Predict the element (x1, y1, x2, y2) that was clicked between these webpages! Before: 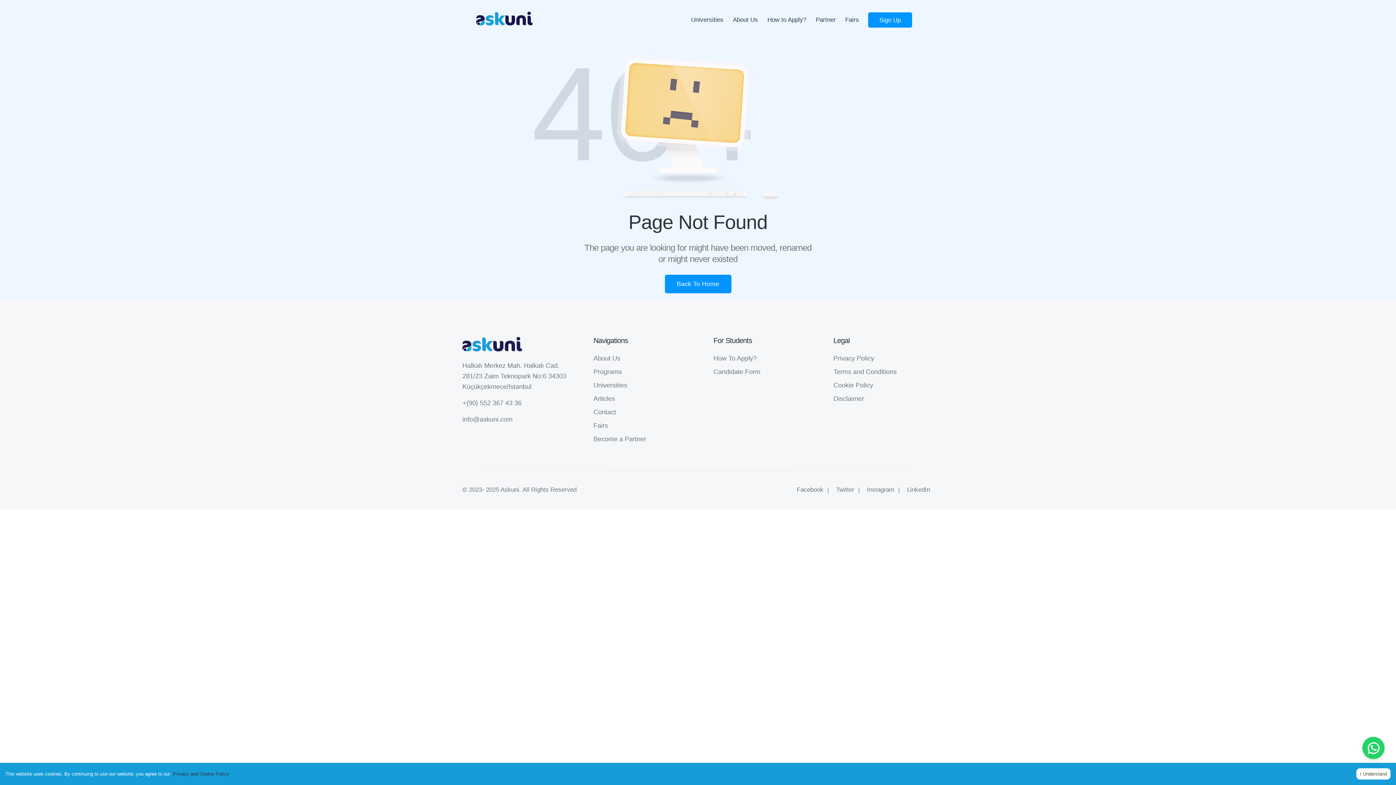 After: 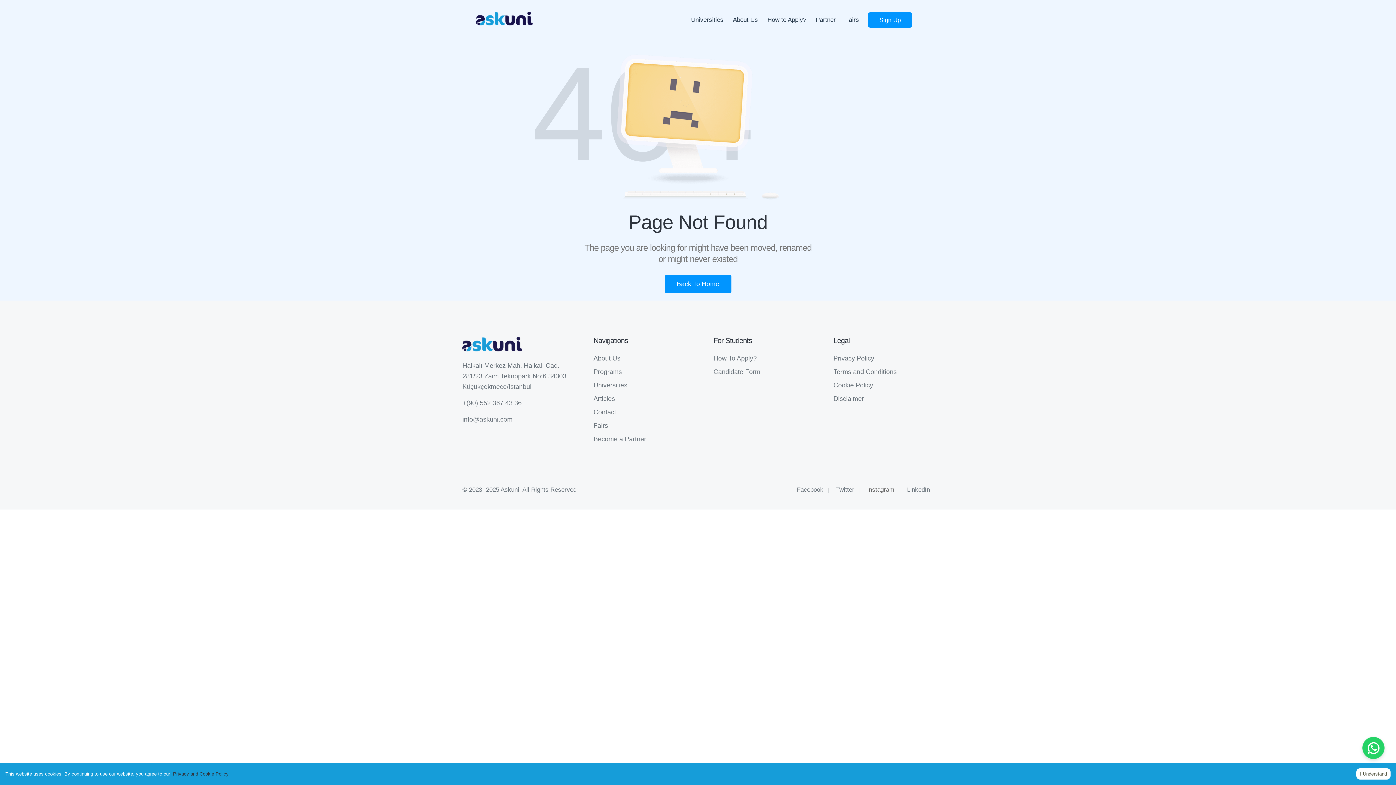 Action: bbox: (867, 486, 894, 493) label: Instagram